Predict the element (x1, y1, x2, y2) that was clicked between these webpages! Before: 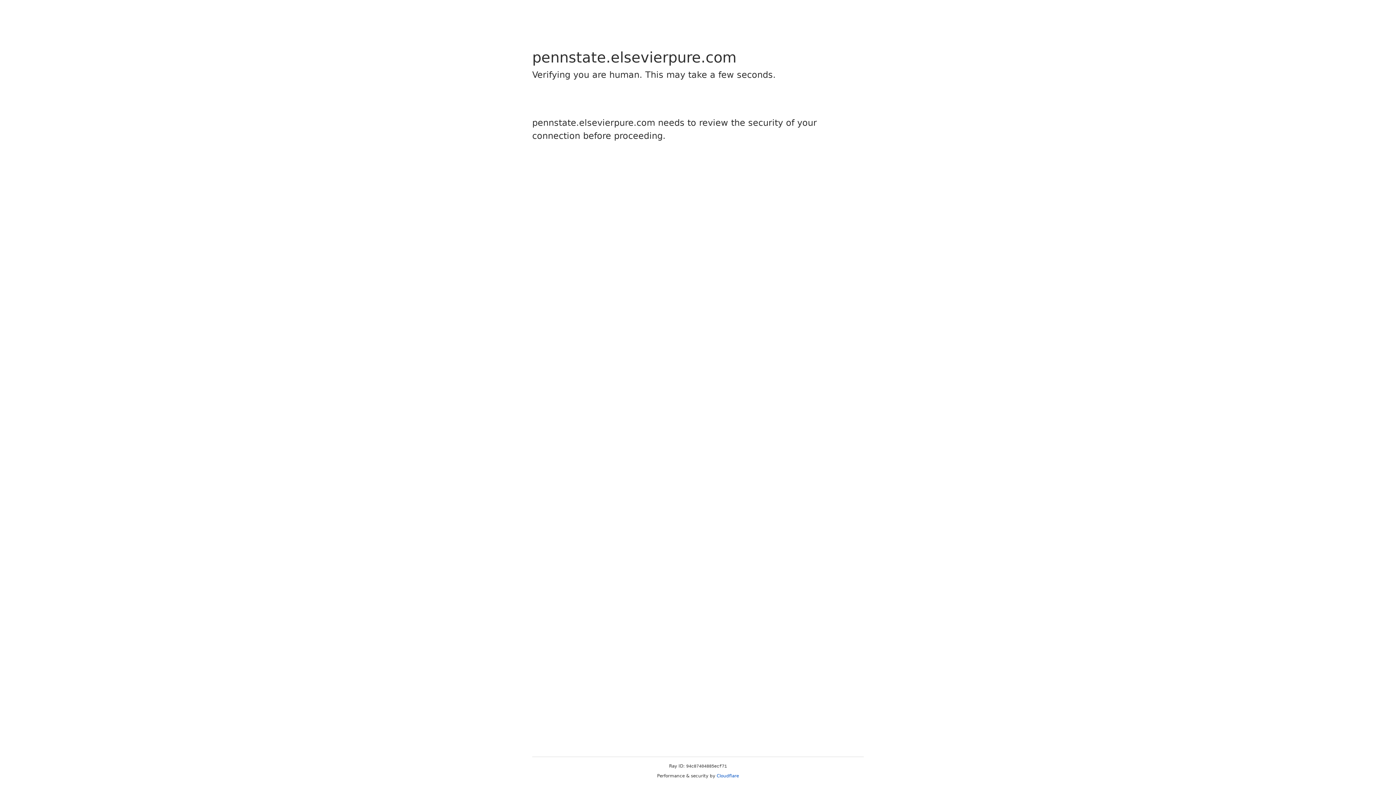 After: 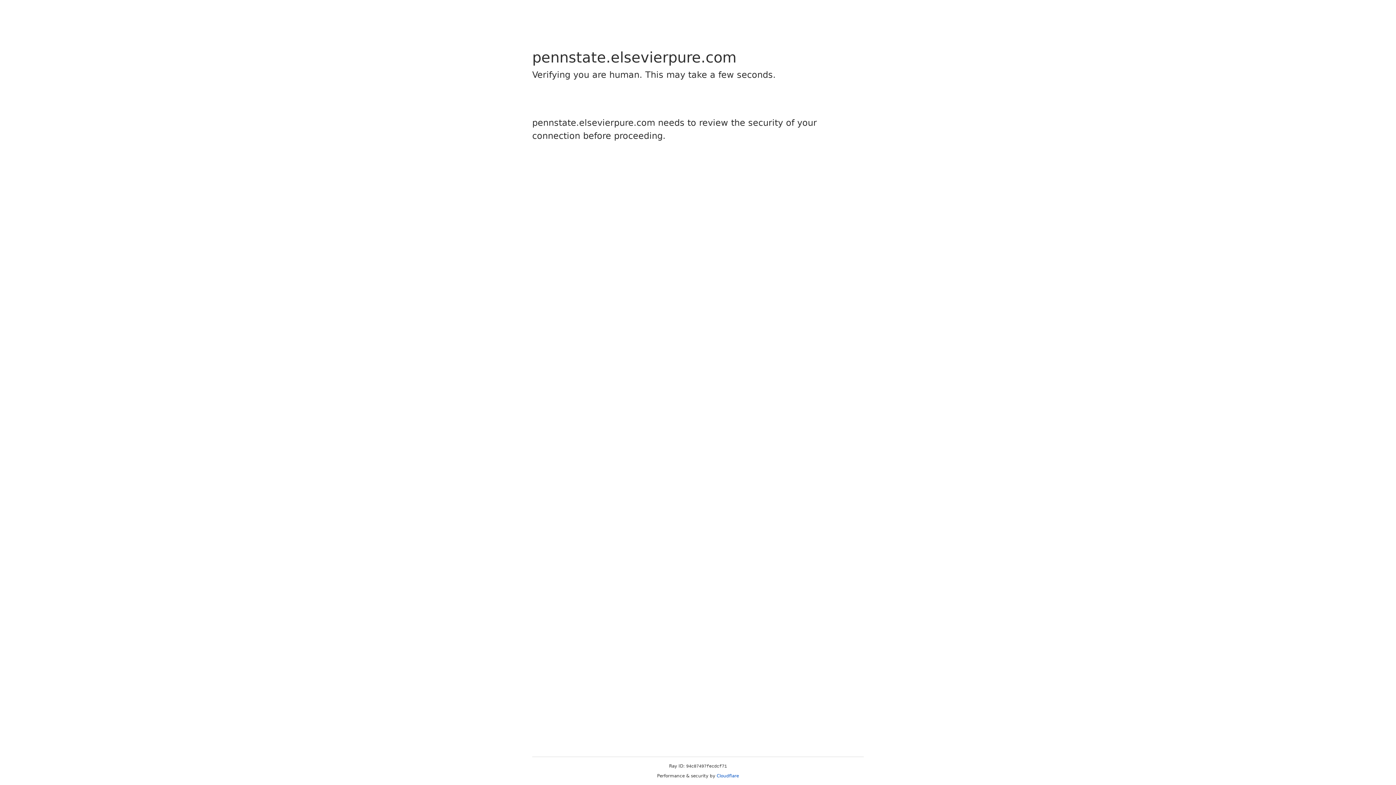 Action: label: Cloudflare bbox: (716, 773, 739, 778)